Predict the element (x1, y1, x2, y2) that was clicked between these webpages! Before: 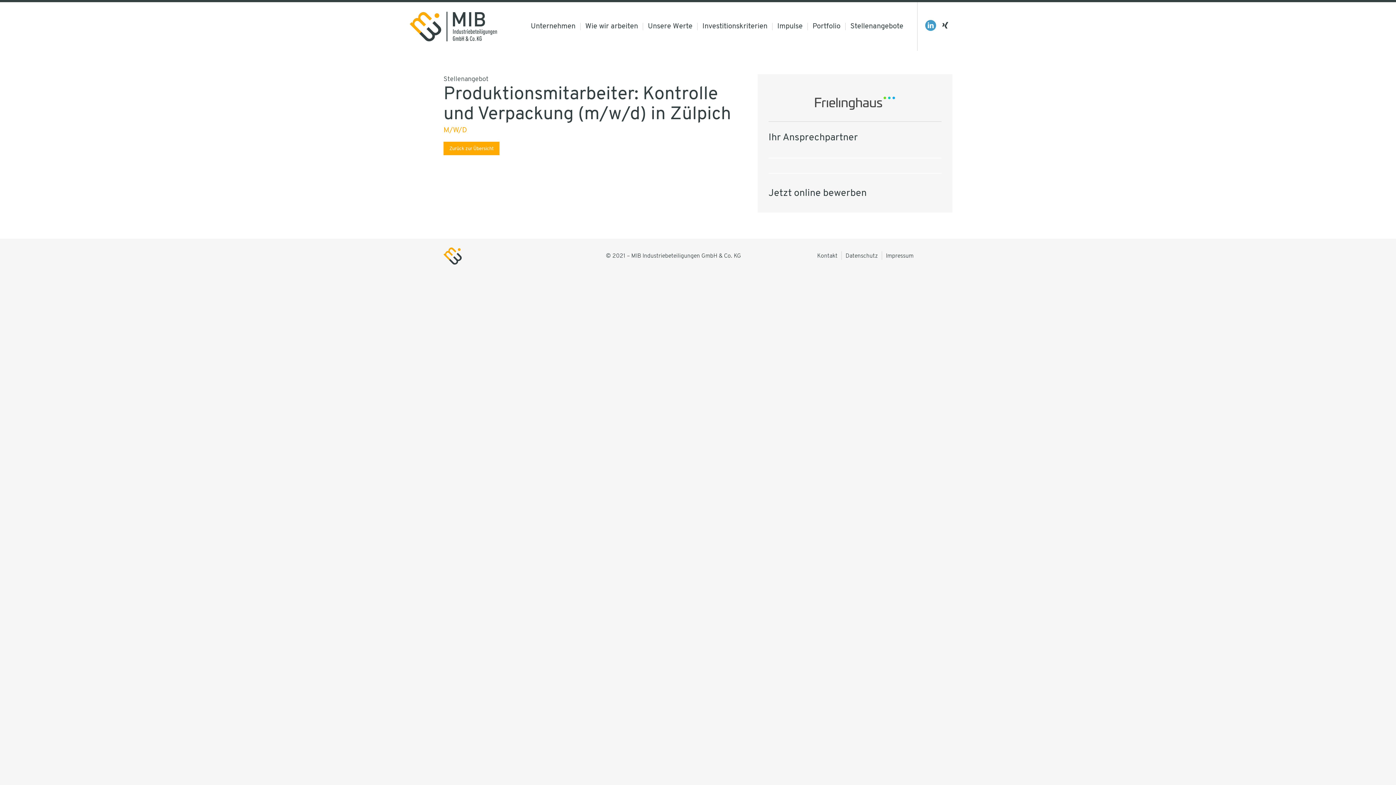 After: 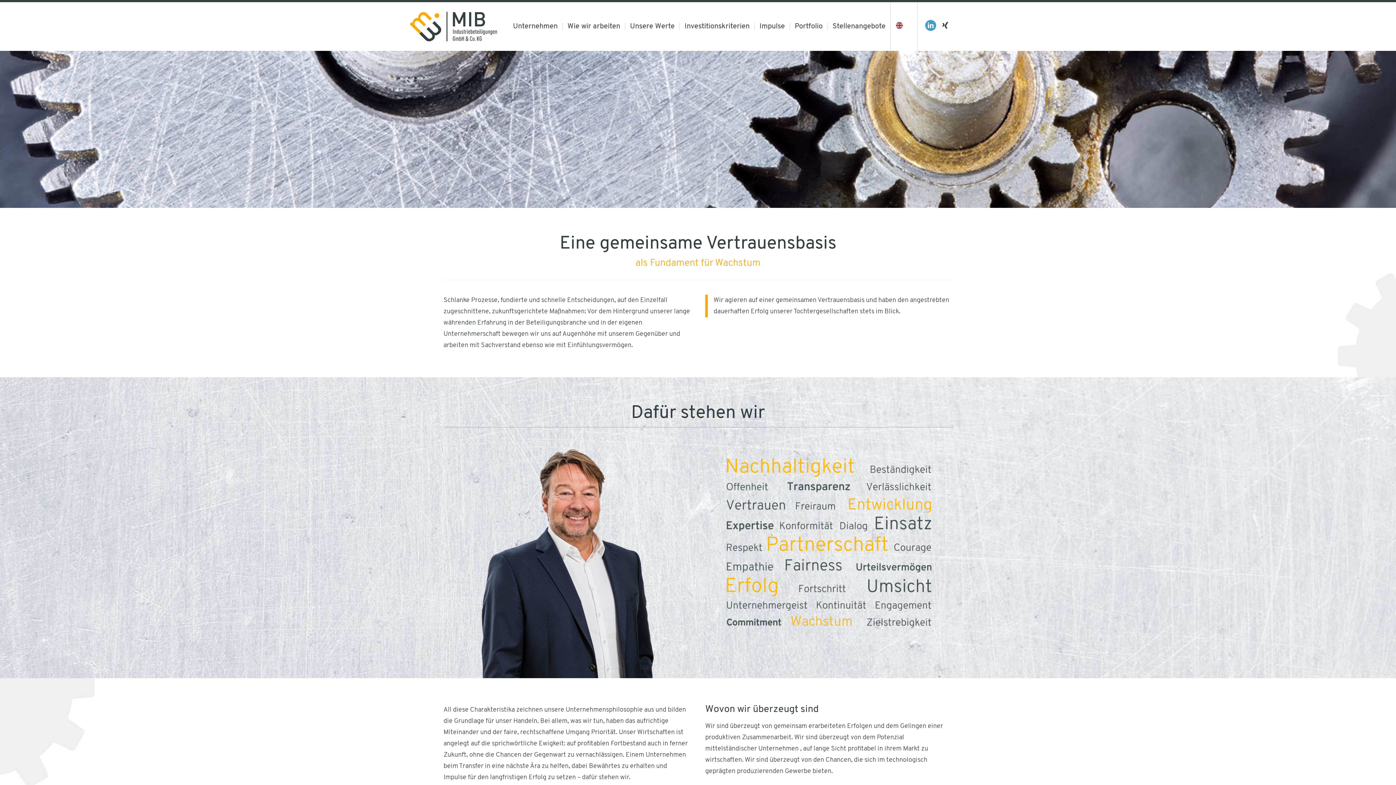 Action: label: Unsere Werte bbox: (642, 2, 697, 50)